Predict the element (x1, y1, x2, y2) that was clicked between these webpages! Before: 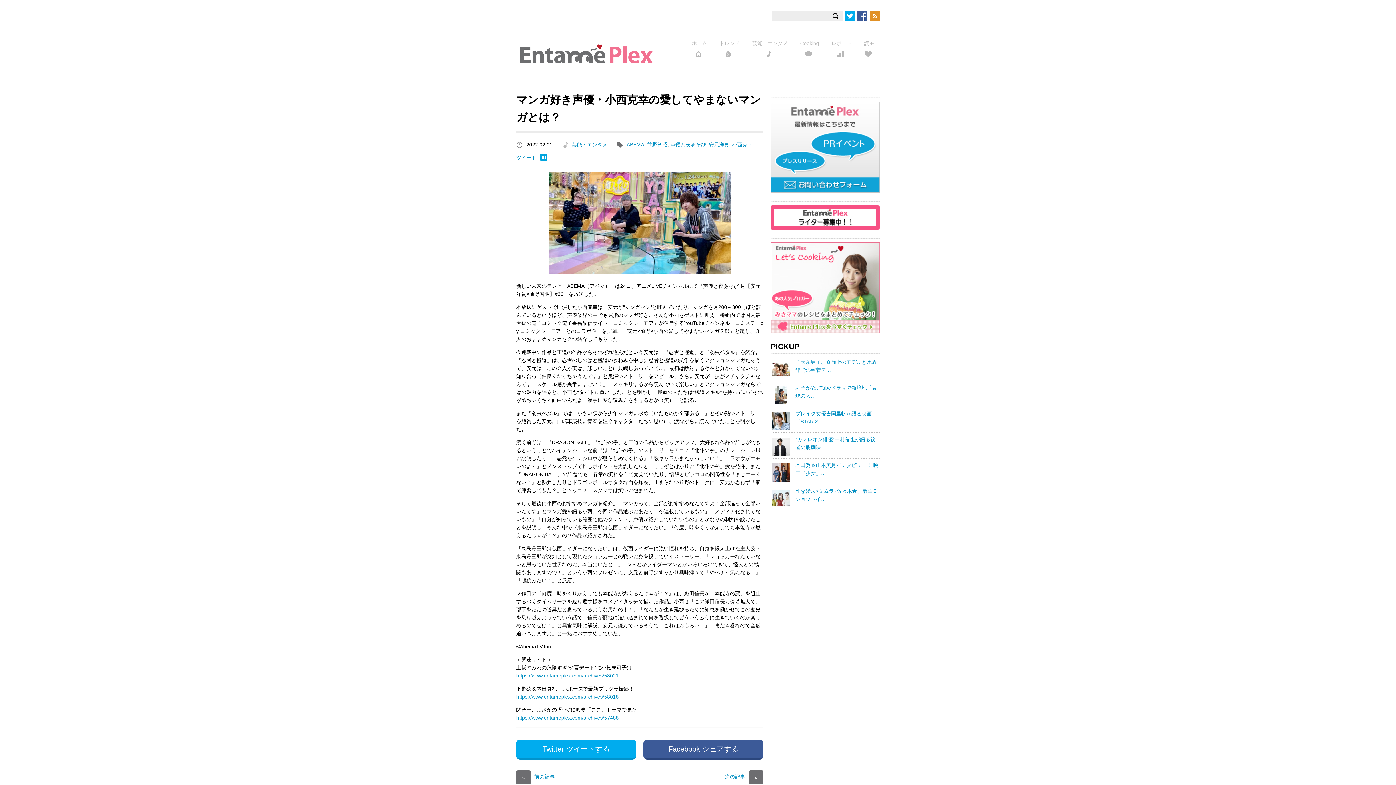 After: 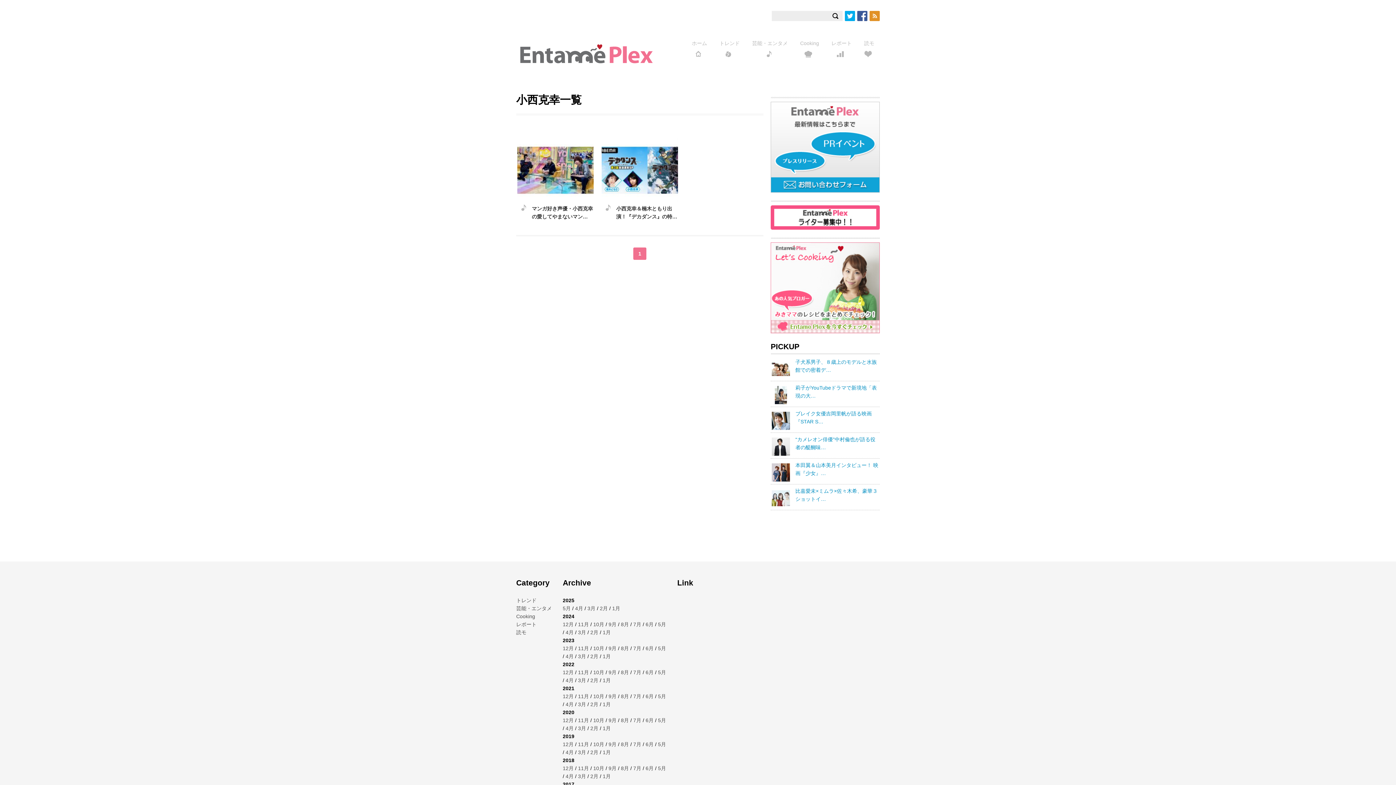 Action: bbox: (732, 141, 752, 147) label: 小西克幸